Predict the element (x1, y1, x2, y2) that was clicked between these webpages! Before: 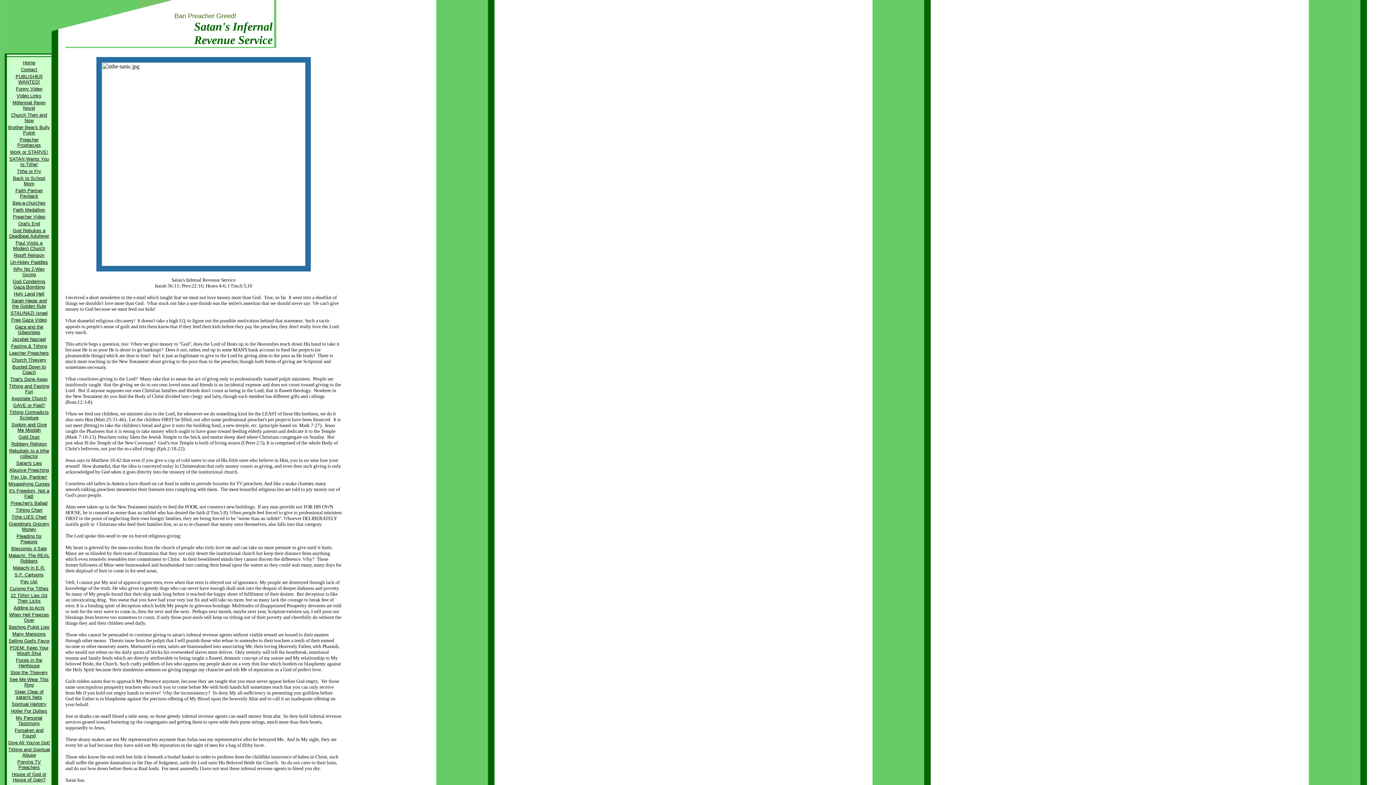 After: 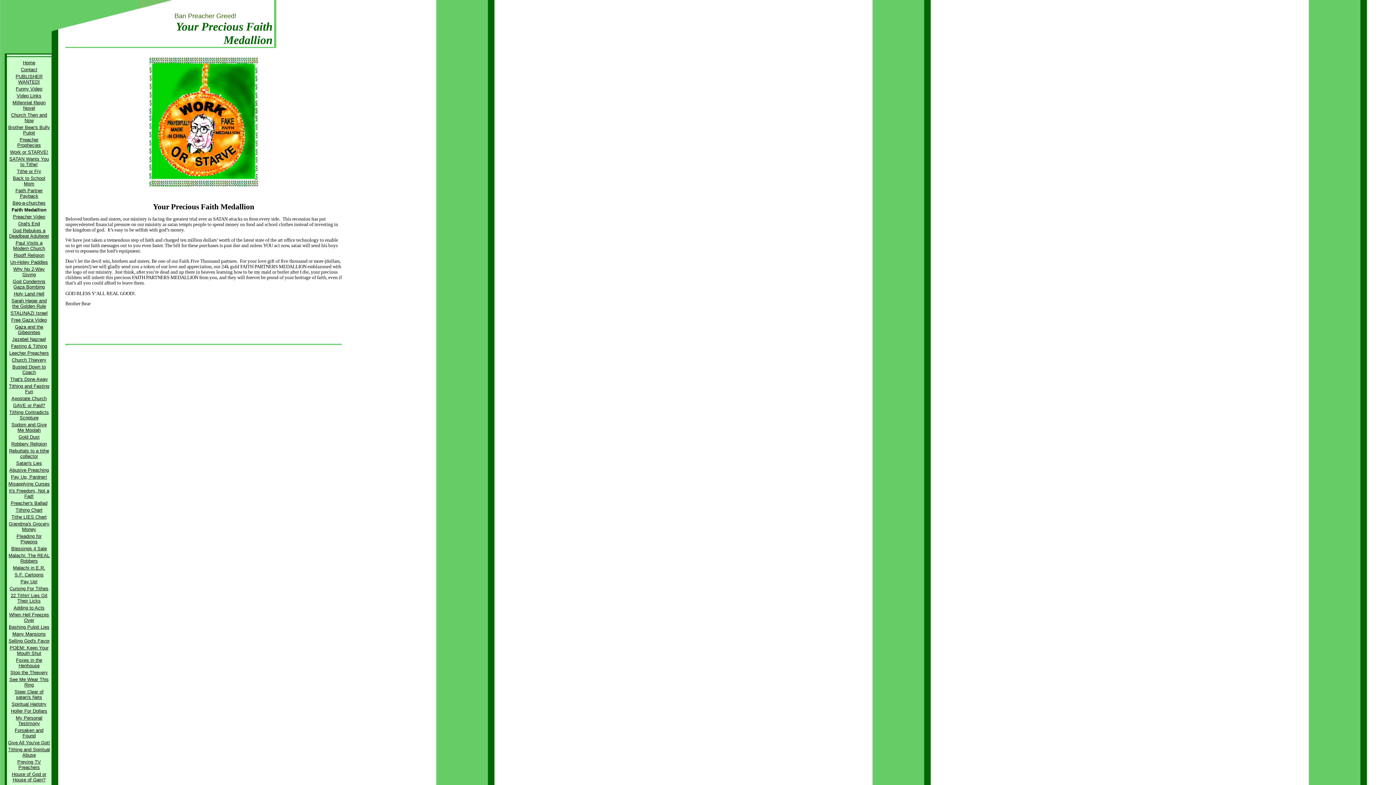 Action: label: Faith Medallion bbox: (13, 207, 45, 212)